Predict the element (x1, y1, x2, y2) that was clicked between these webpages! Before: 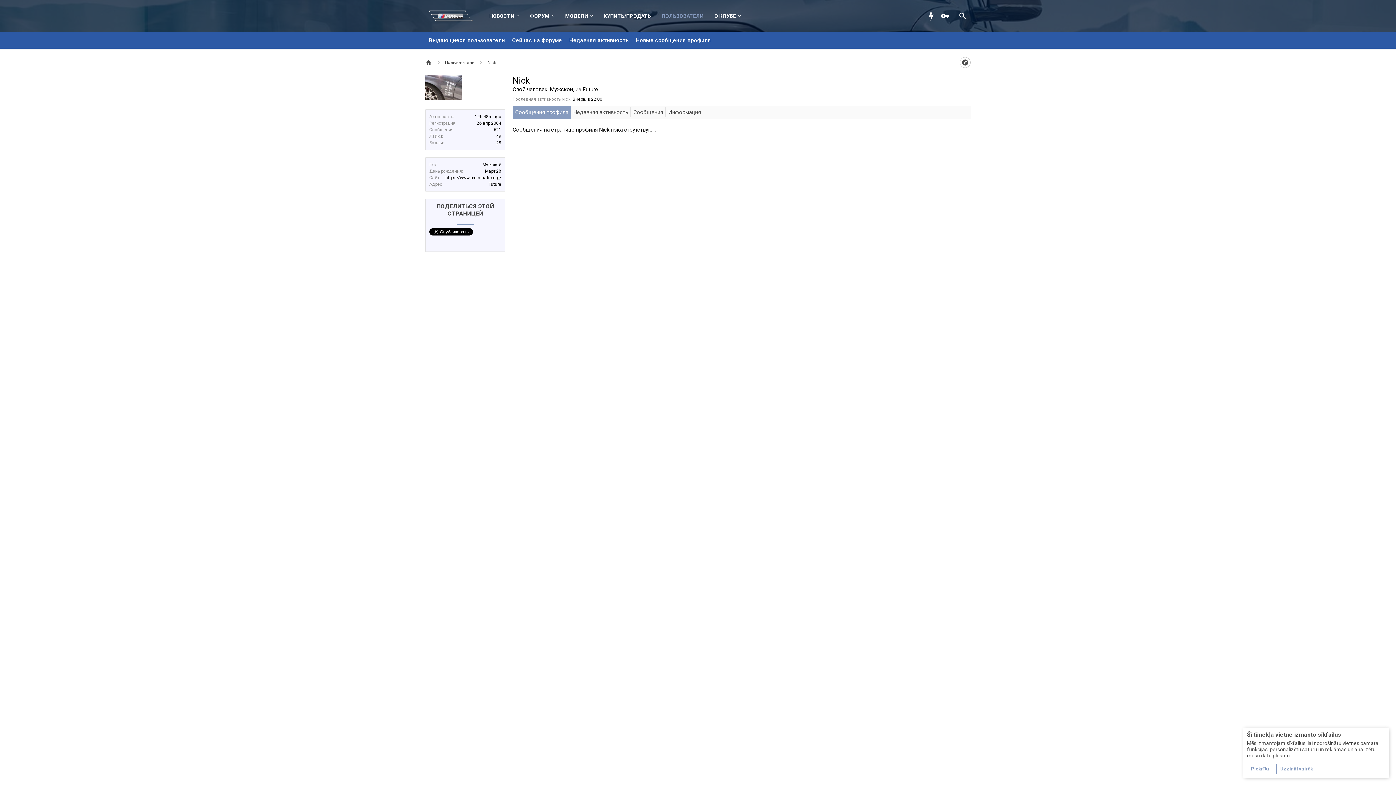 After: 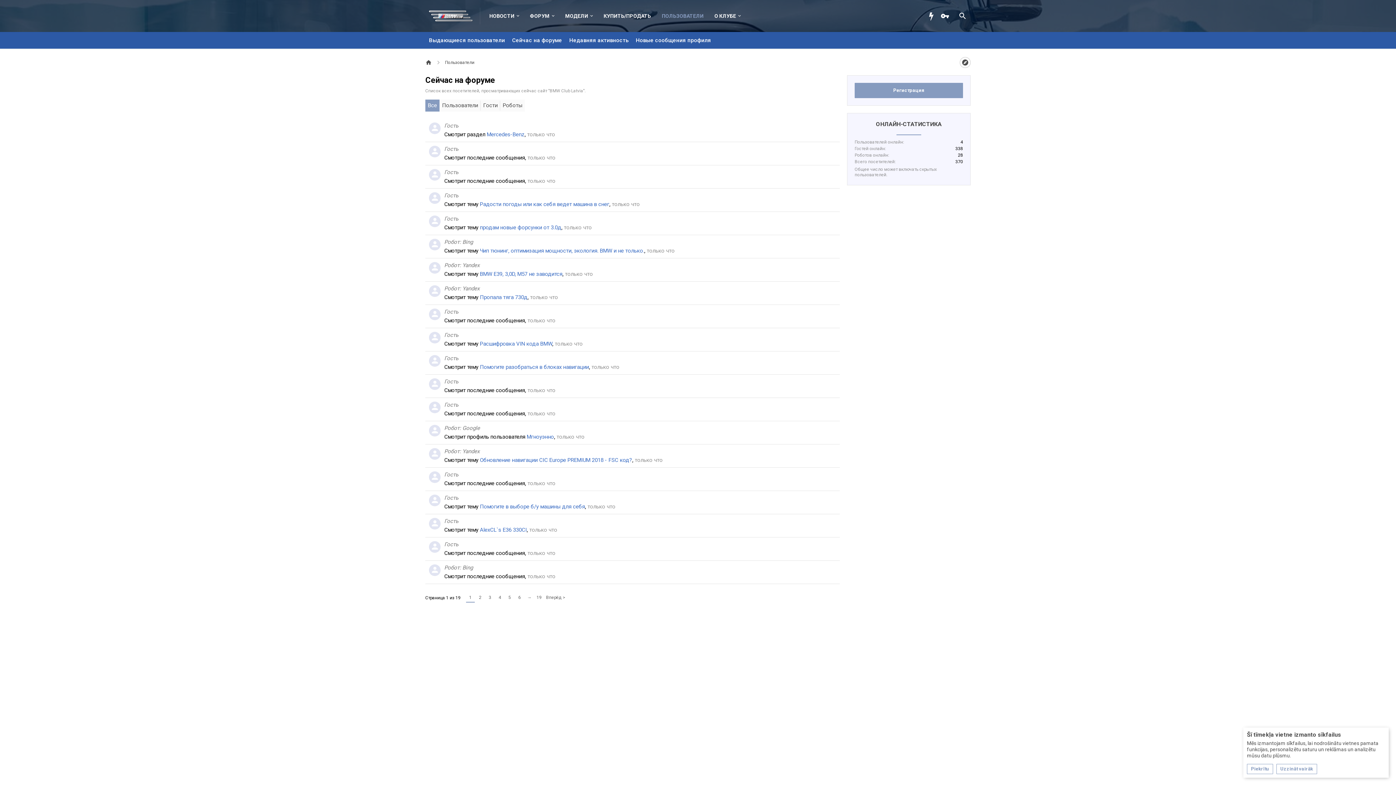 Action: bbox: (512, 32, 562, 48) label: Сейчас на форуме